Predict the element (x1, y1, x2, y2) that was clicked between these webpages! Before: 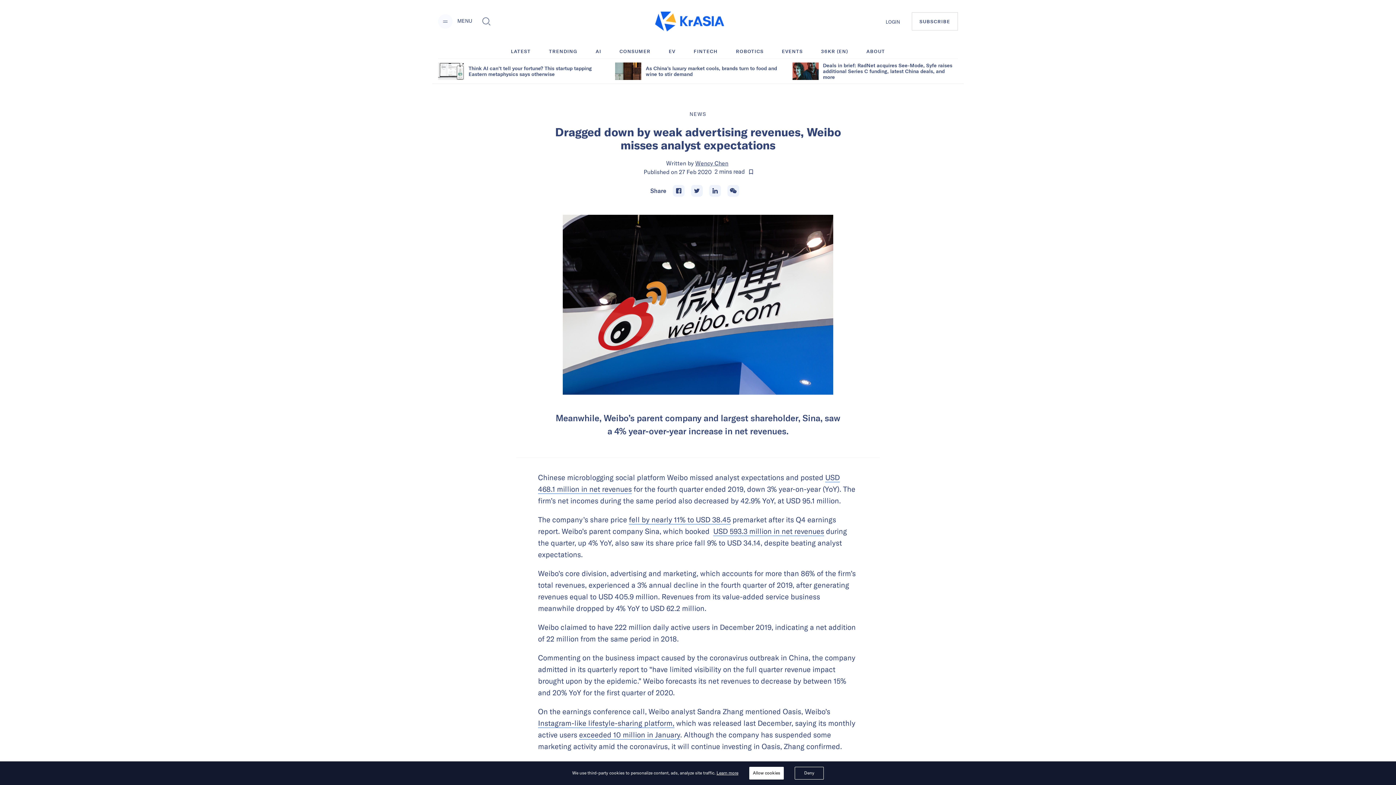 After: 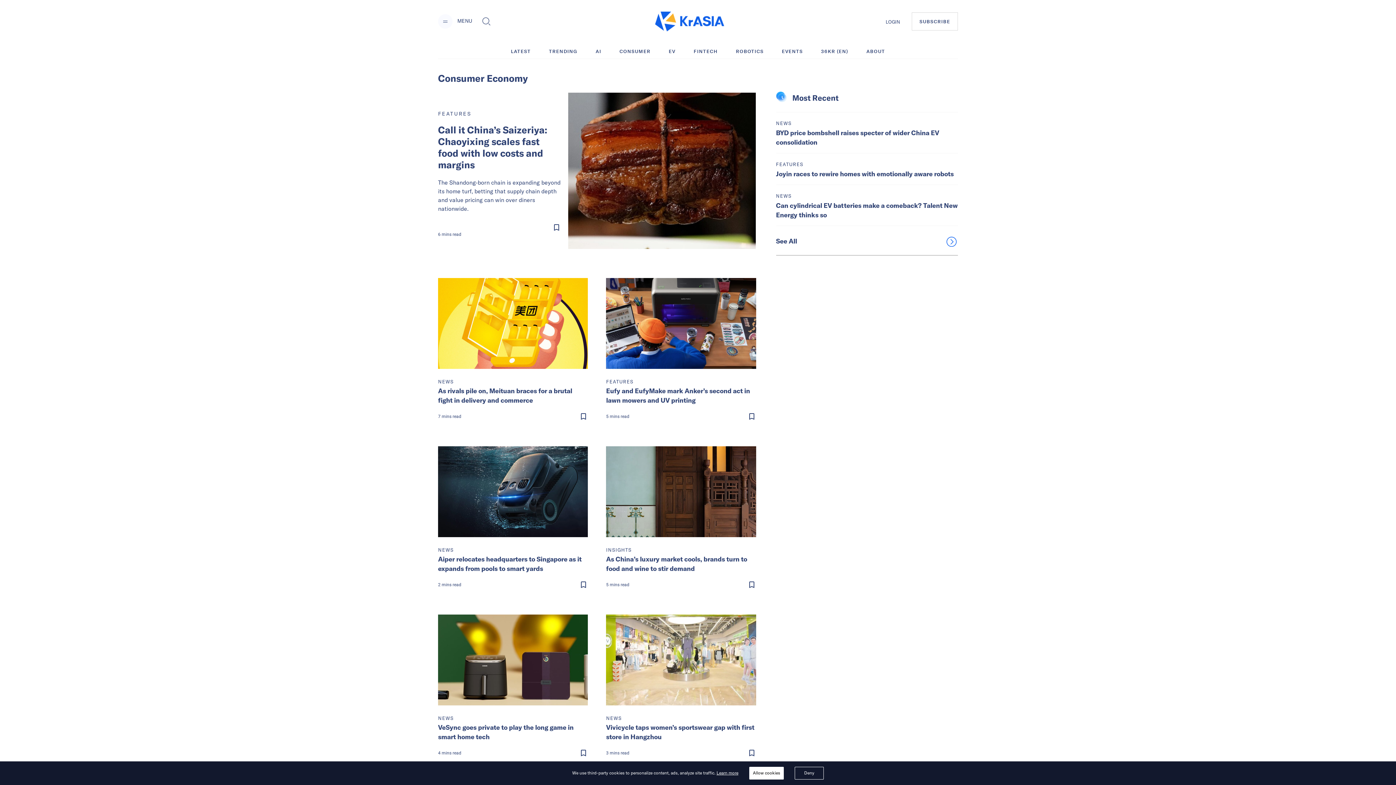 Action: label: CONSUMER bbox: (619, 46, 650, 55)